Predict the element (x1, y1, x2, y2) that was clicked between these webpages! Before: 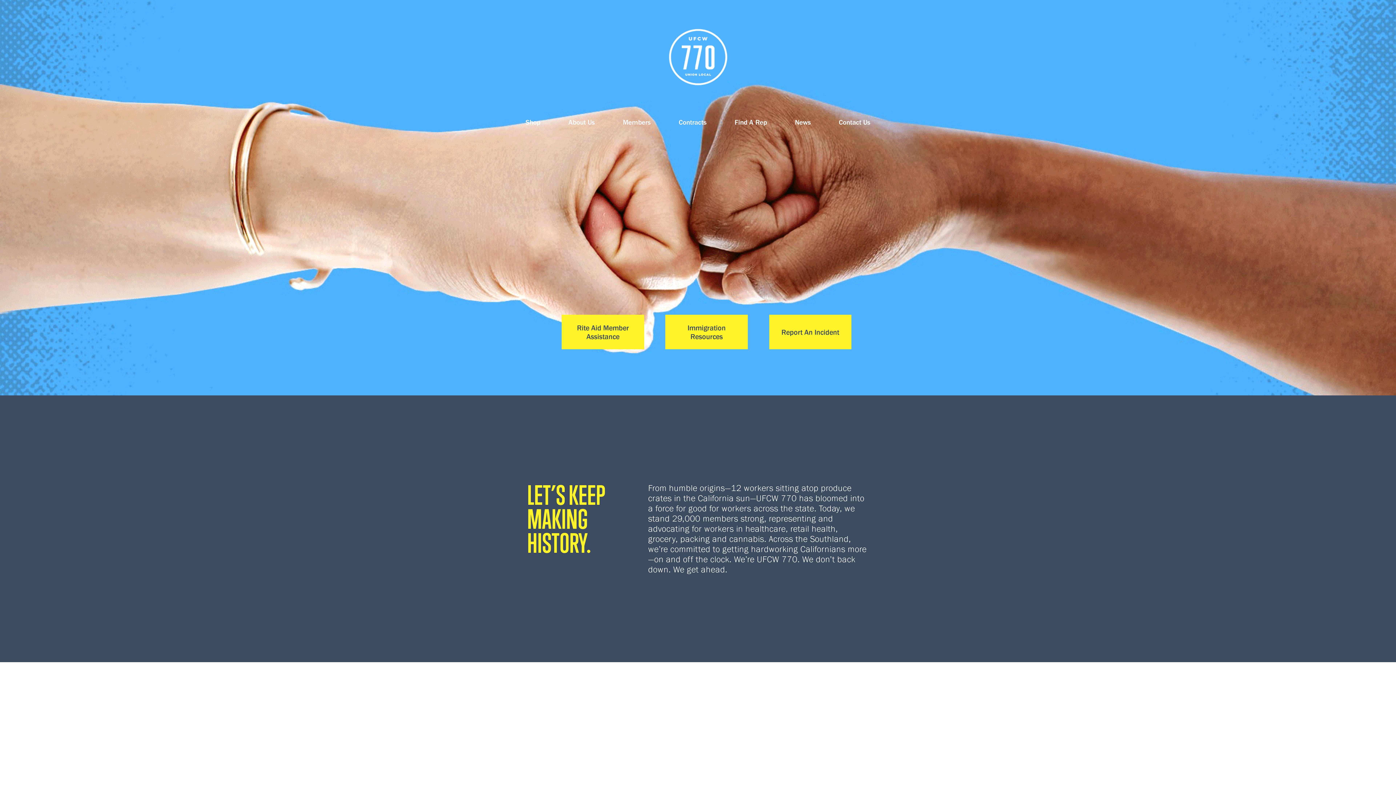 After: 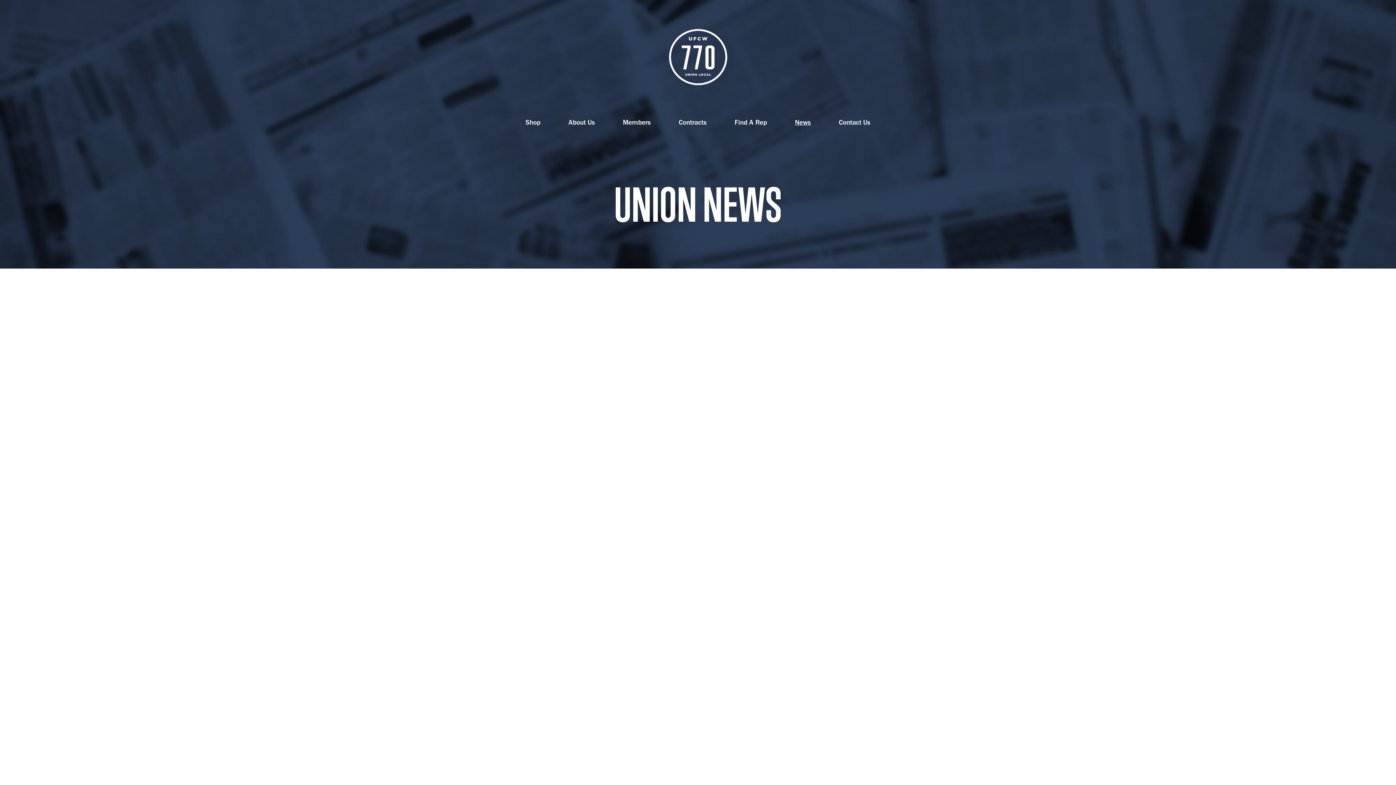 Action: label: News bbox: (795, 117, 811, 126)